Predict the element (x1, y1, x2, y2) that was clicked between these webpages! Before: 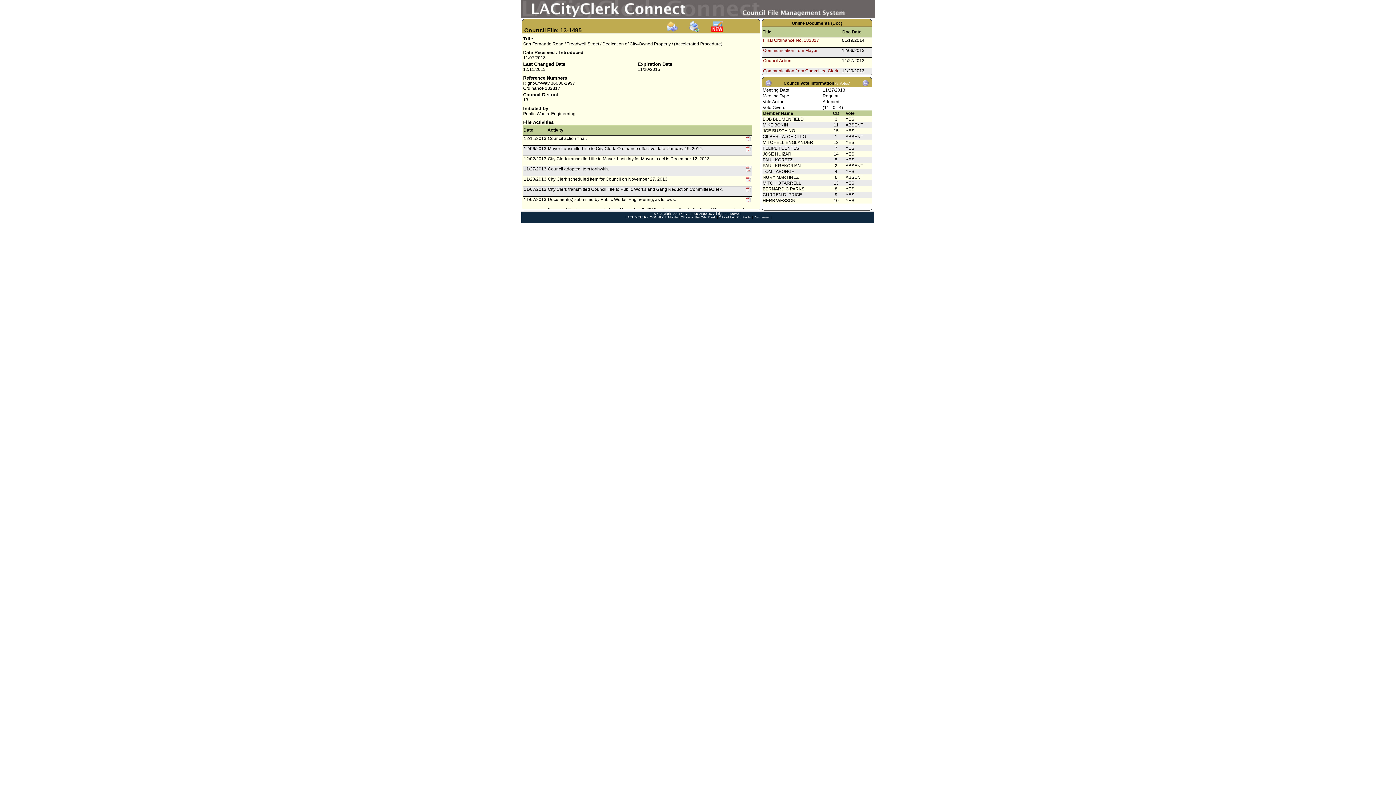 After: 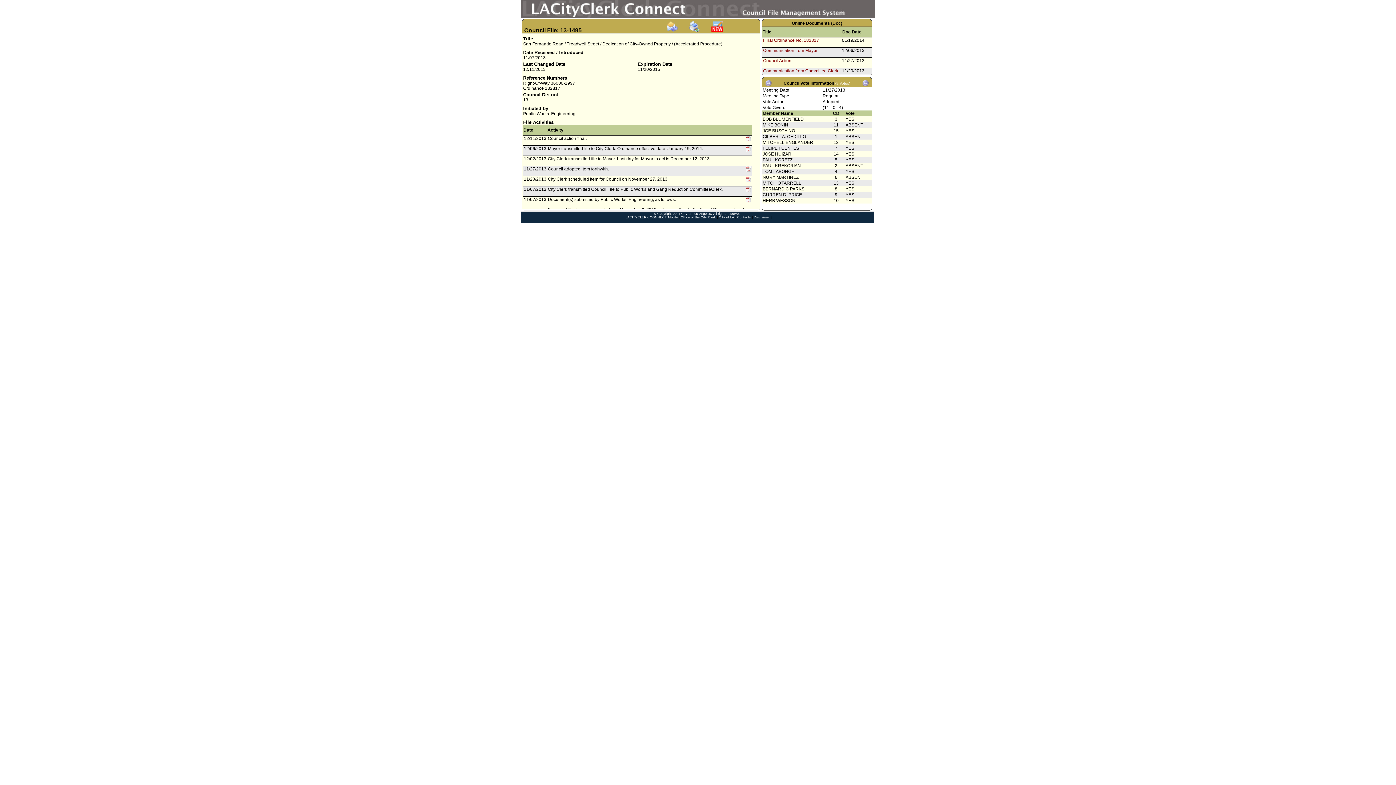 Action: bbox: (625, 215, 678, 219) label: LACITYCLERK CONNECT Mobile